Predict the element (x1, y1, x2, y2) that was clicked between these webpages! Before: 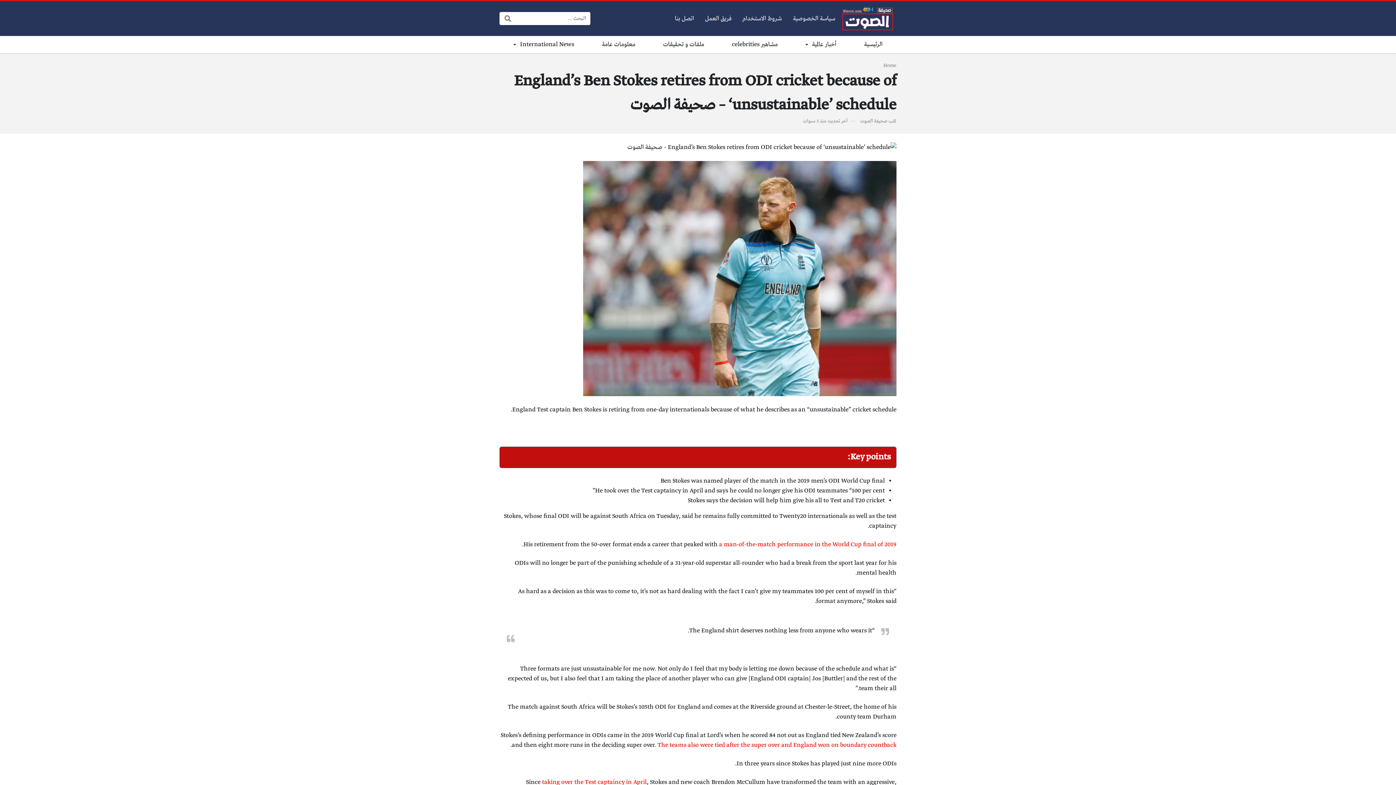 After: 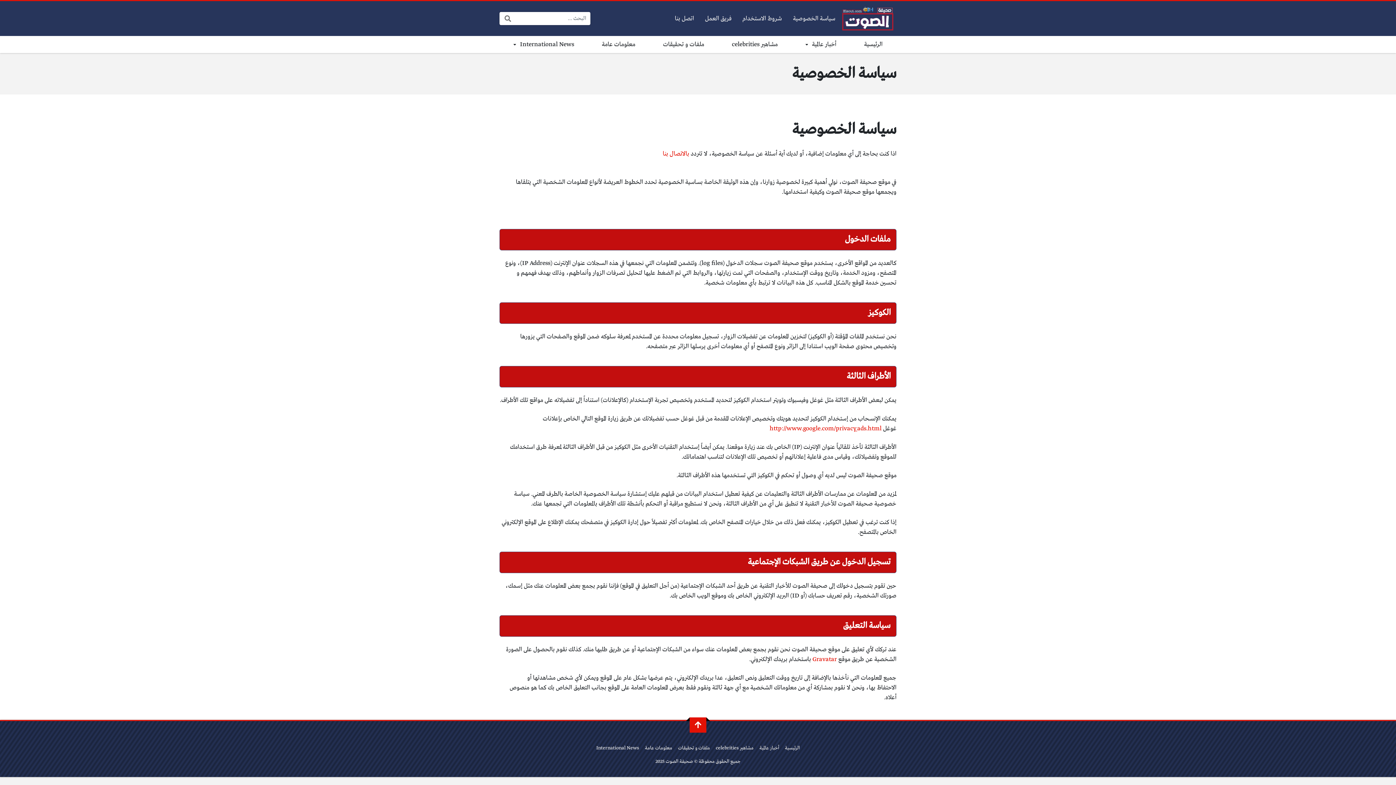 Action: bbox: (787, 1, 841, 36) label: سياسة الخصوصية